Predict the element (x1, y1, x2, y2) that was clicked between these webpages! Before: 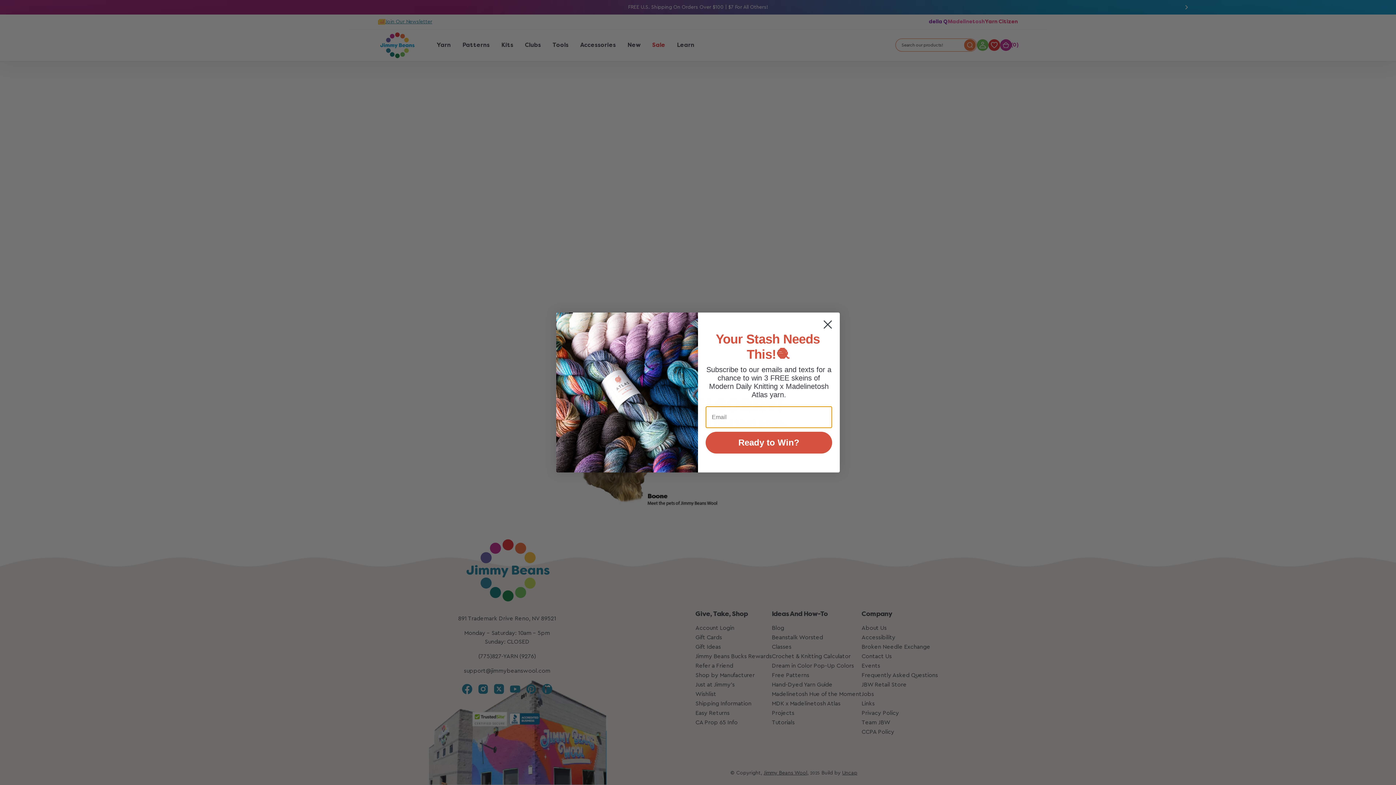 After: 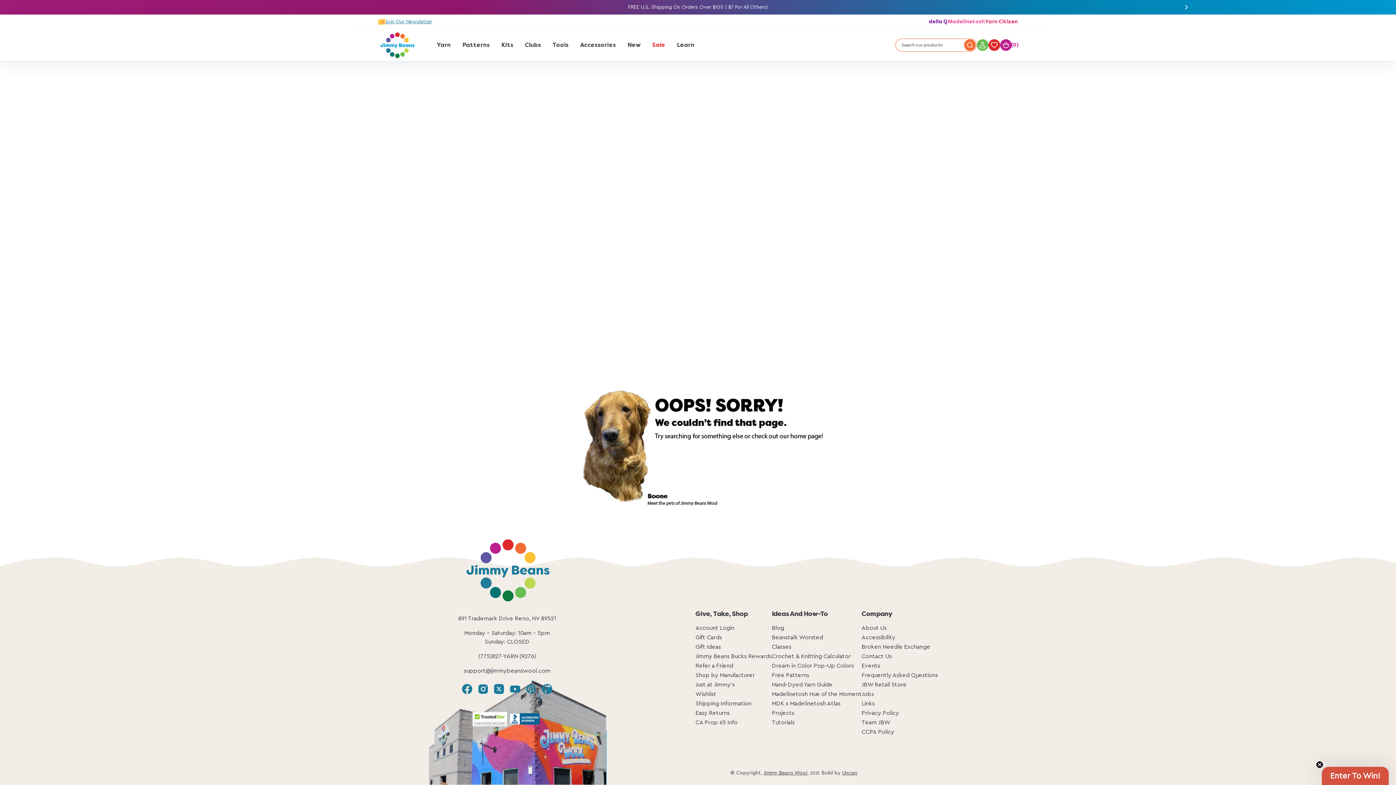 Action: bbox: (818, 315, 837, 333) label: Close dialog